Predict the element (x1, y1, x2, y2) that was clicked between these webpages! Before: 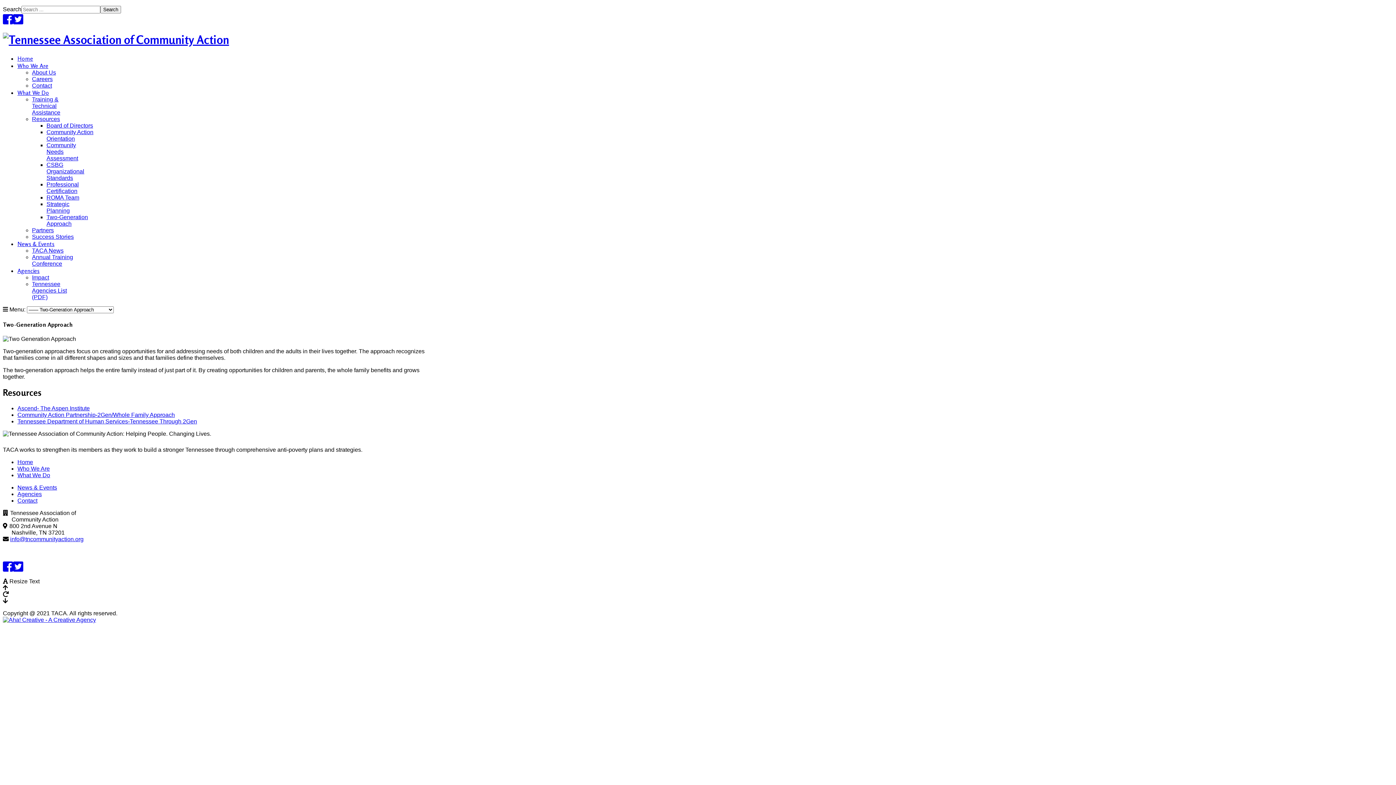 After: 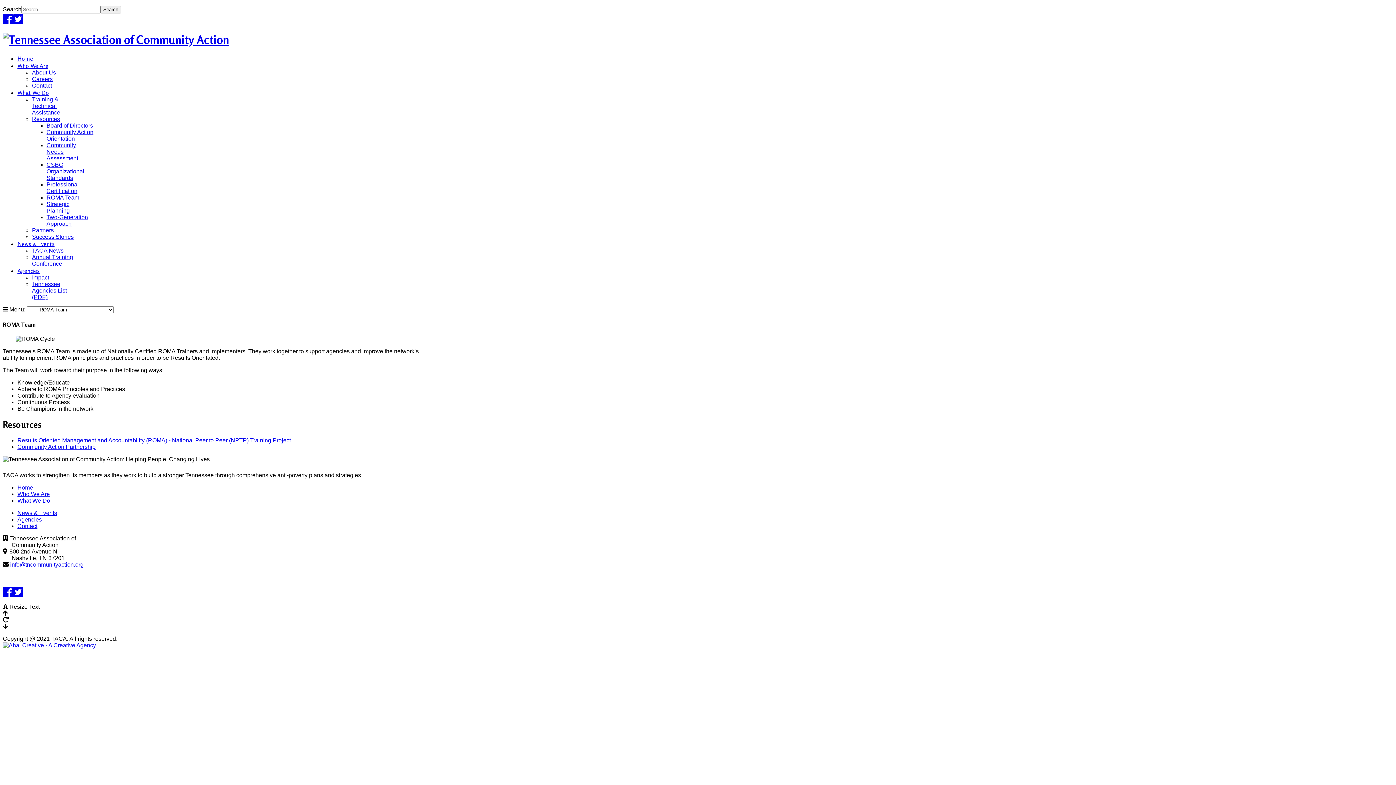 Action: label: ROMA Team bbox: (46, 194, 79, 200)